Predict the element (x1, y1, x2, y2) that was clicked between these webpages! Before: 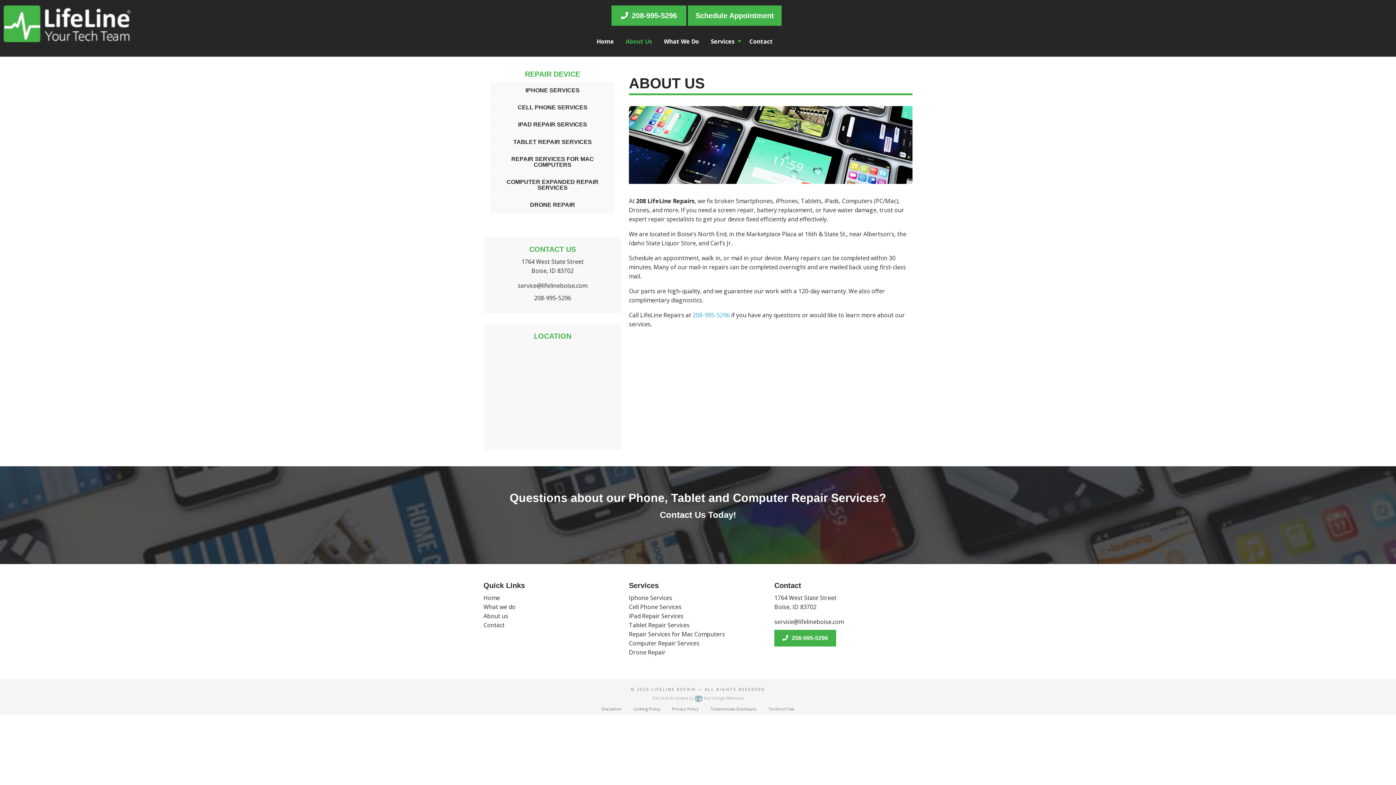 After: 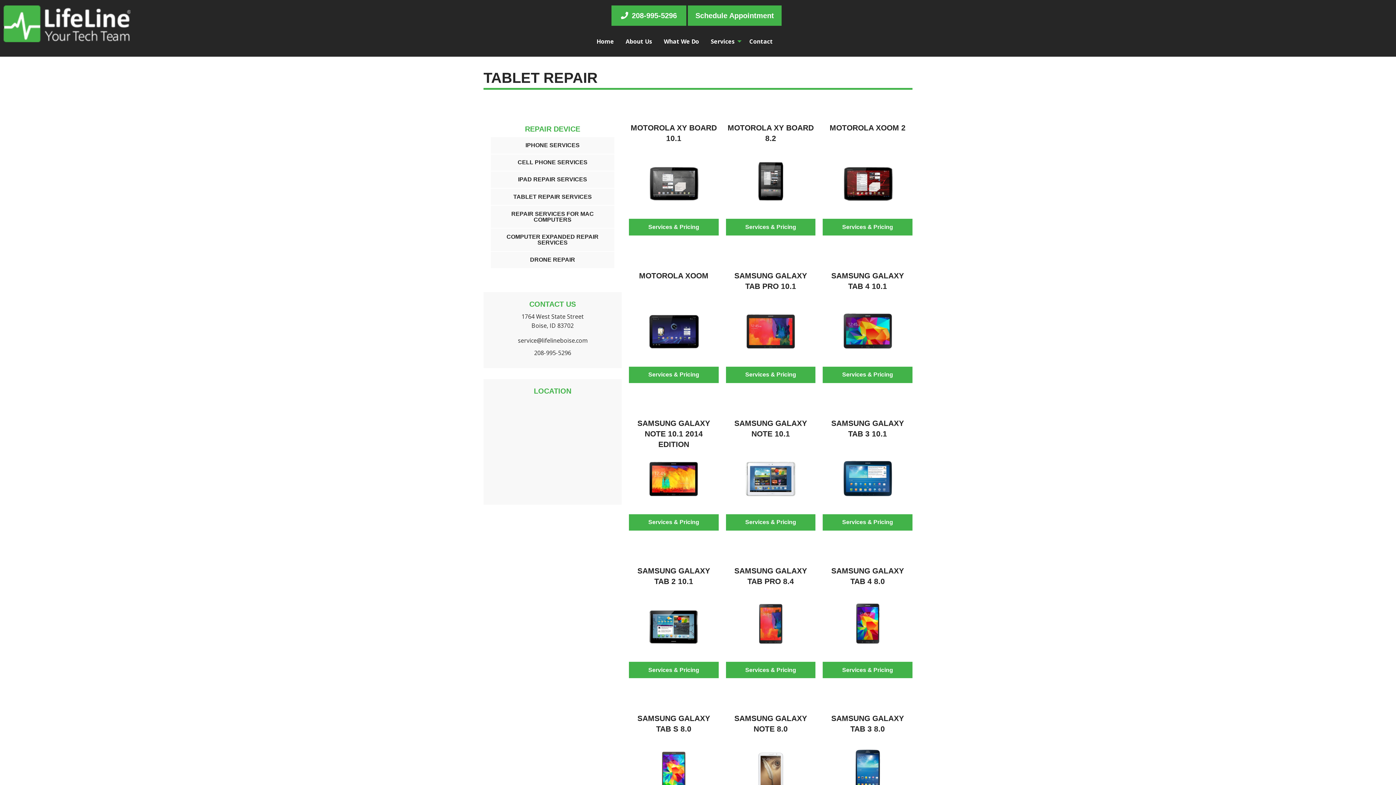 Action: label: Tablet Repair Services bbox: (629, 621, 689, 629)